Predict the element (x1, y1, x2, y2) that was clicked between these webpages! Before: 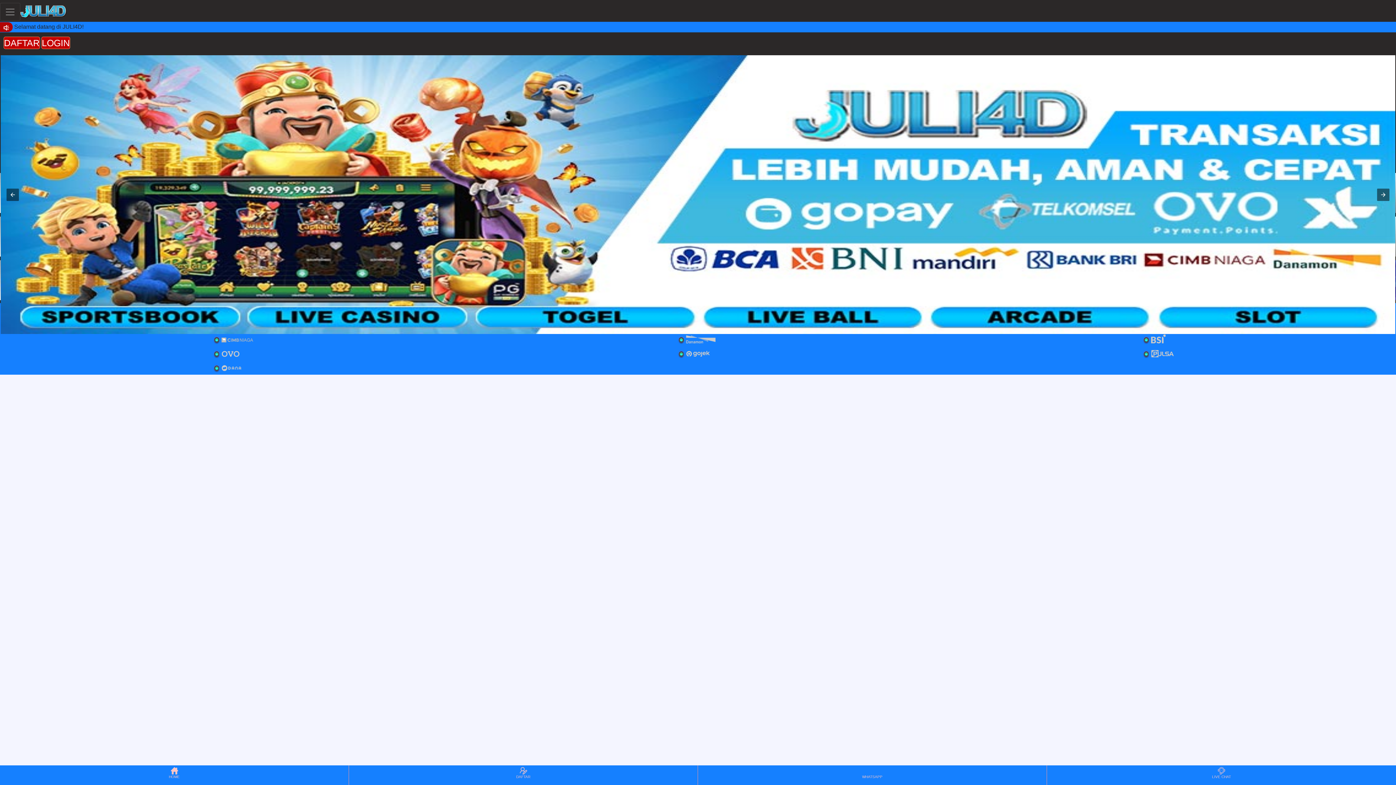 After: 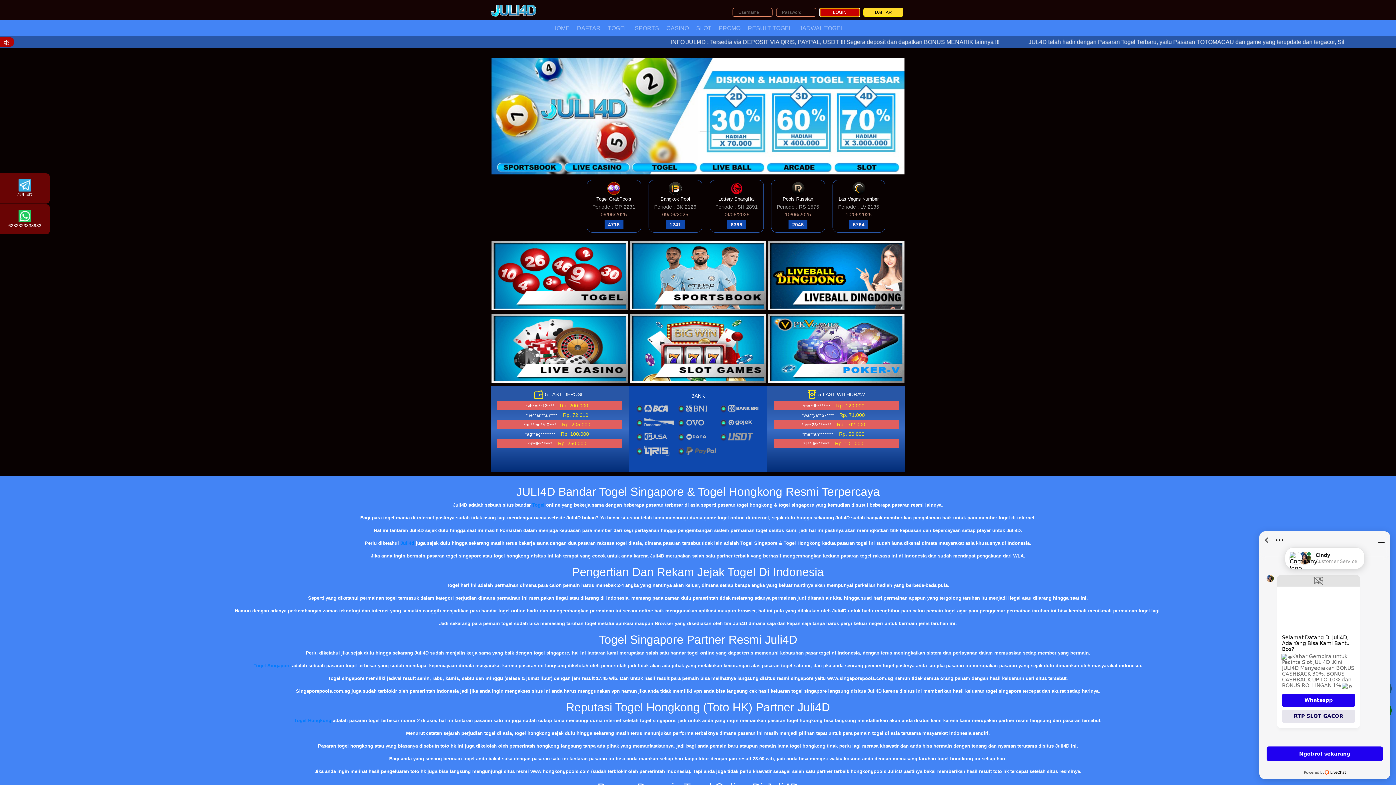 Action: bbox: (41, 36, 70, 49) label: LOGIN